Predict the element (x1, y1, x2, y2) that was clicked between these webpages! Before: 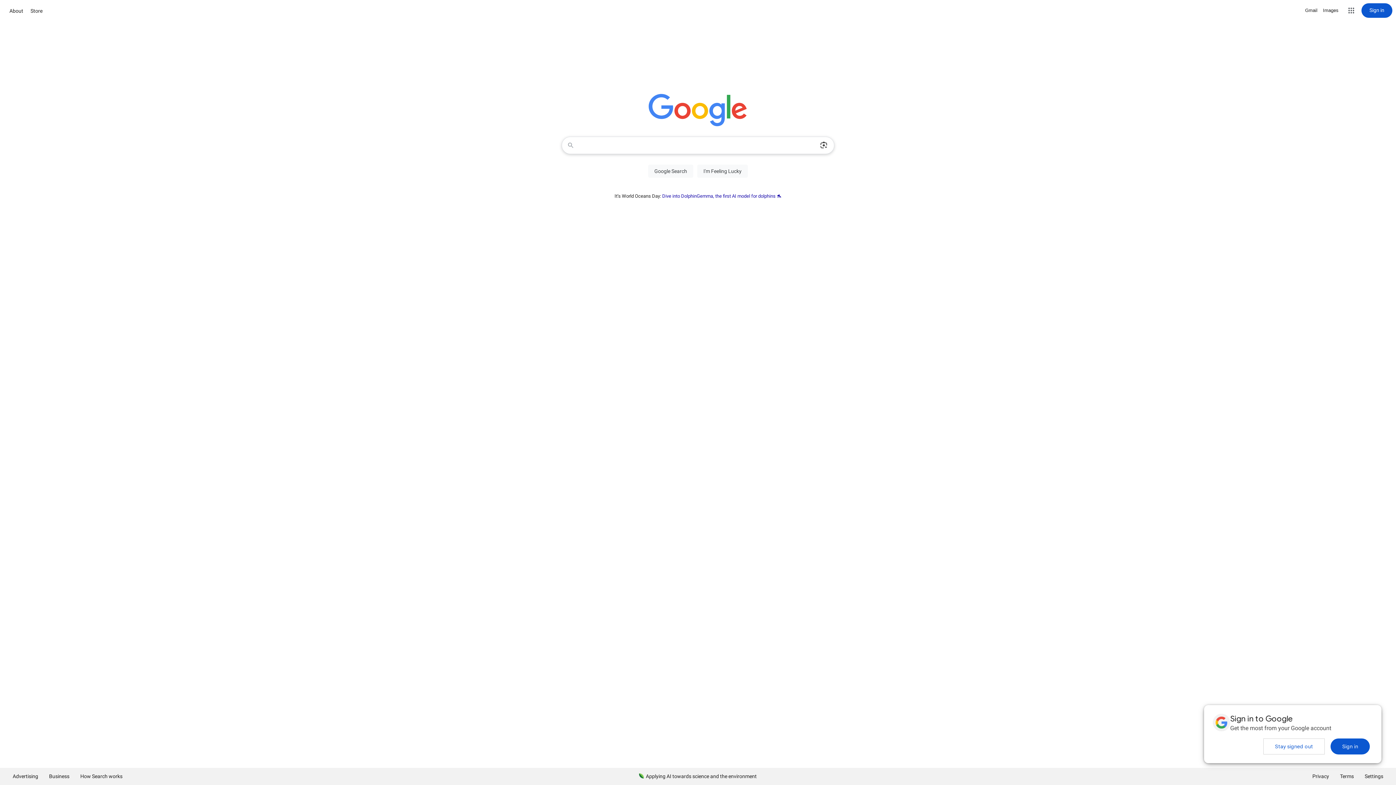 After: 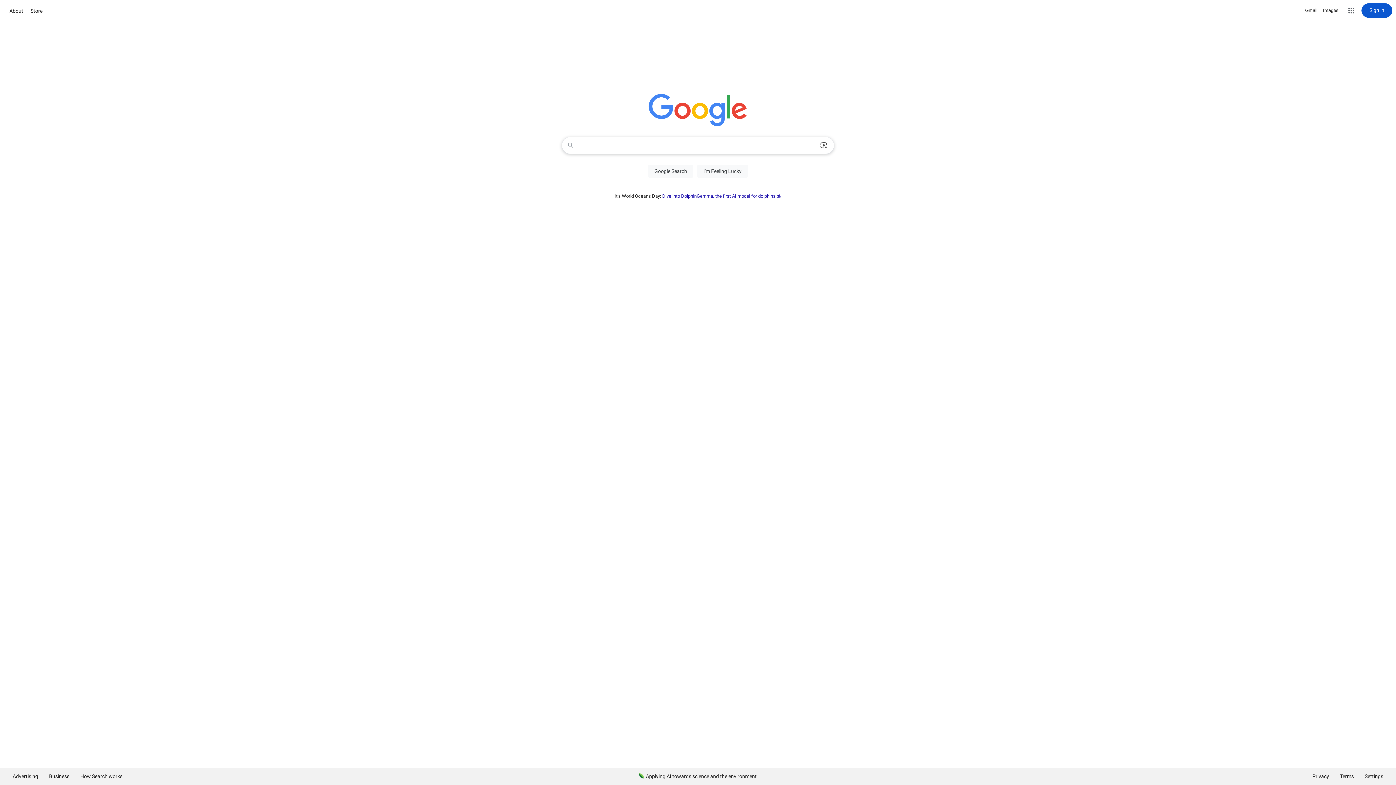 Action: bbox: (1263, 738, 1325, 754) label: Stay signed out